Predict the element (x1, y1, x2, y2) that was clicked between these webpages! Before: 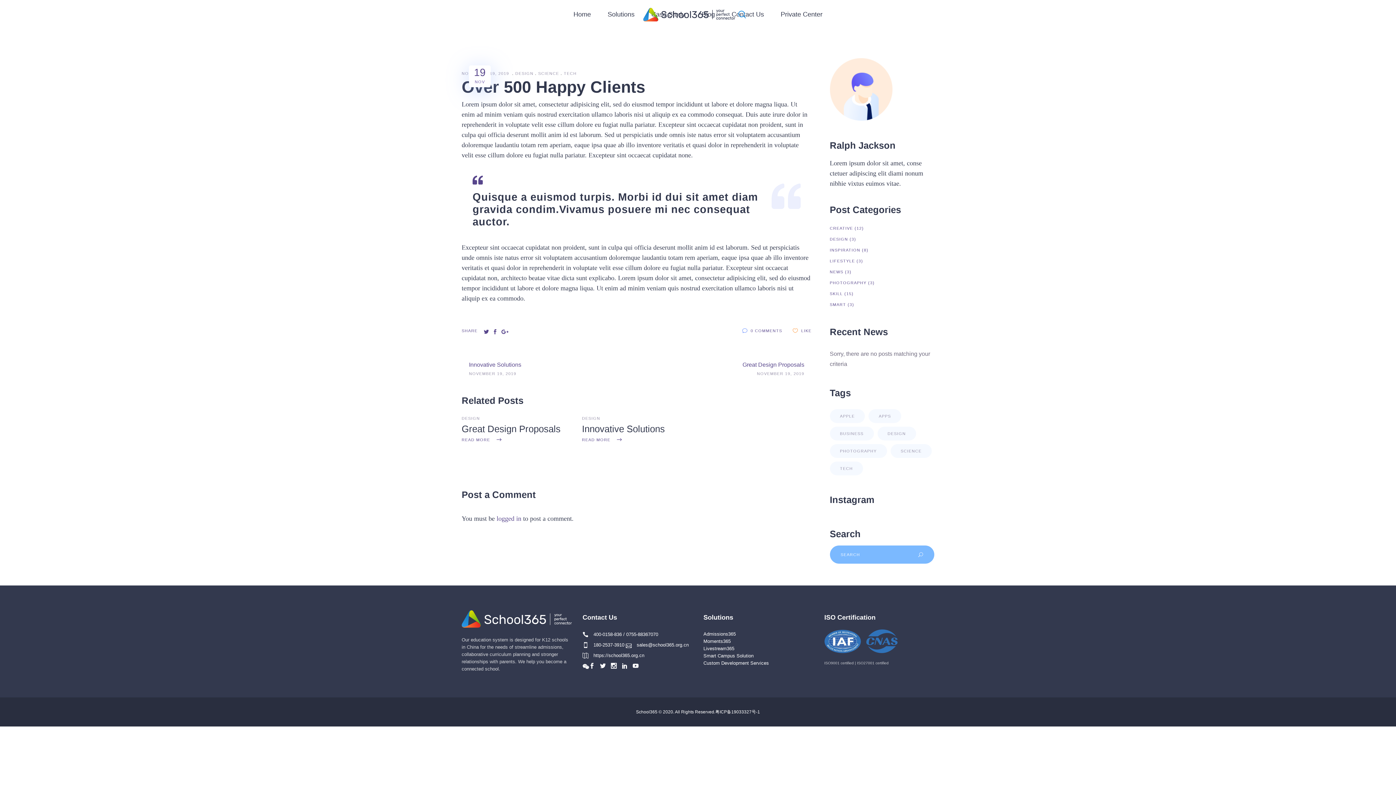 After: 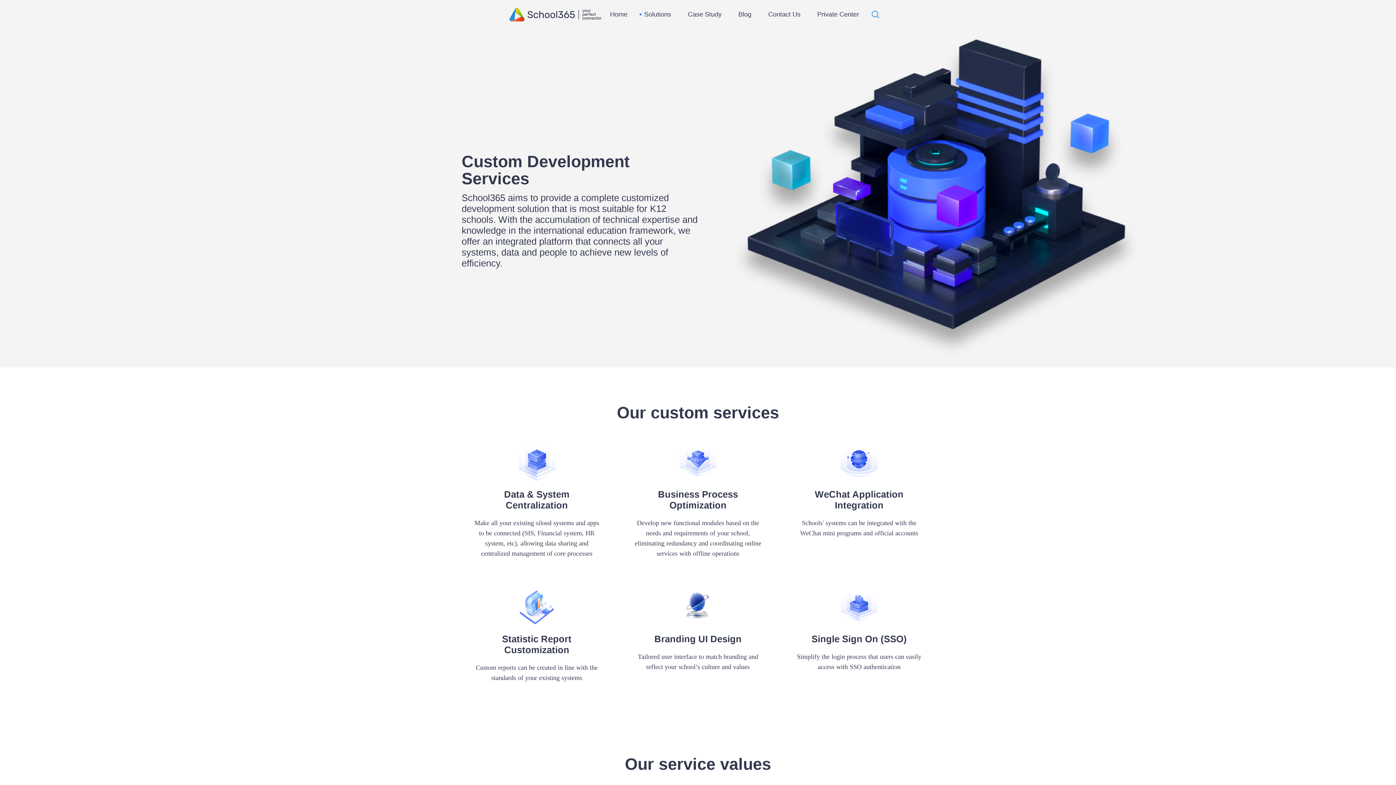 Action: label: Custom Development Services bbox: (703, 660, 769, 666)